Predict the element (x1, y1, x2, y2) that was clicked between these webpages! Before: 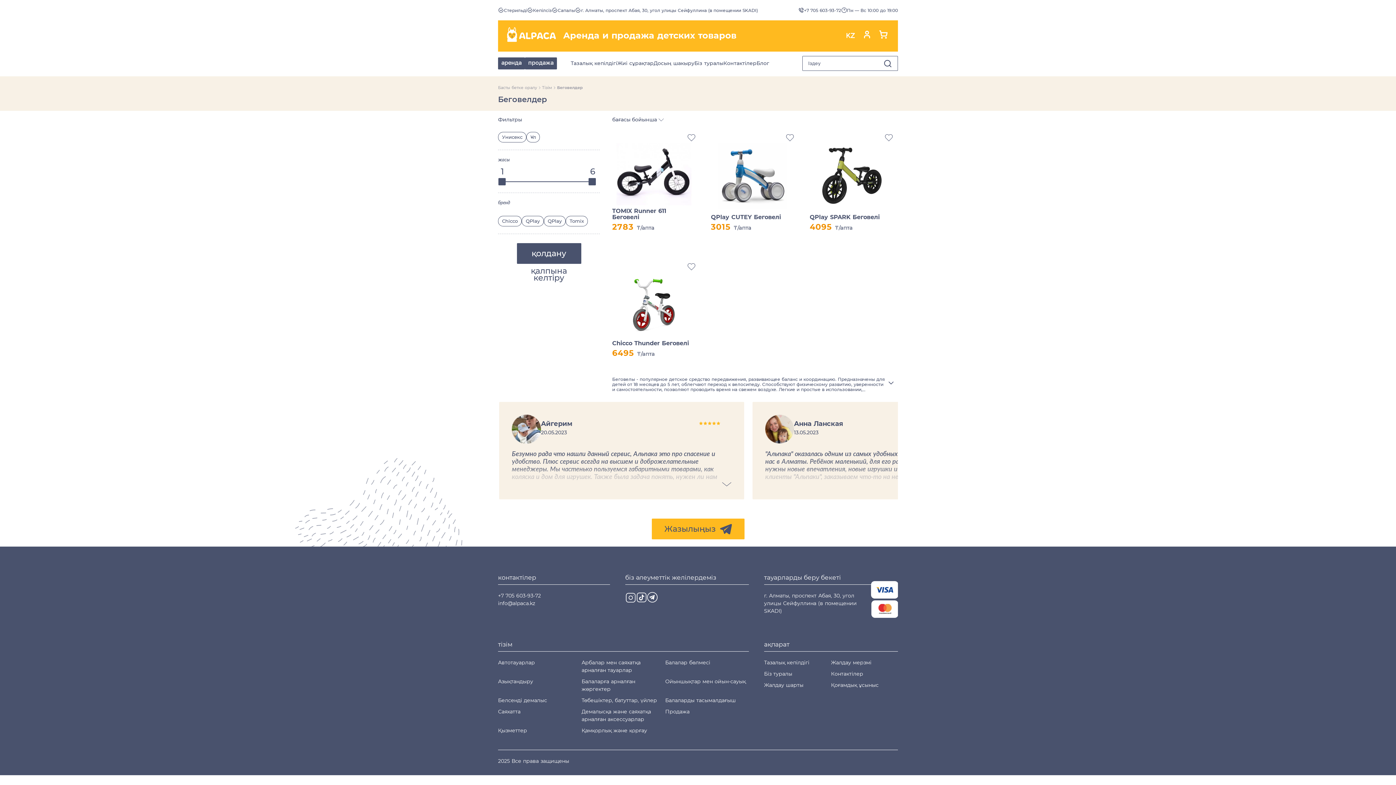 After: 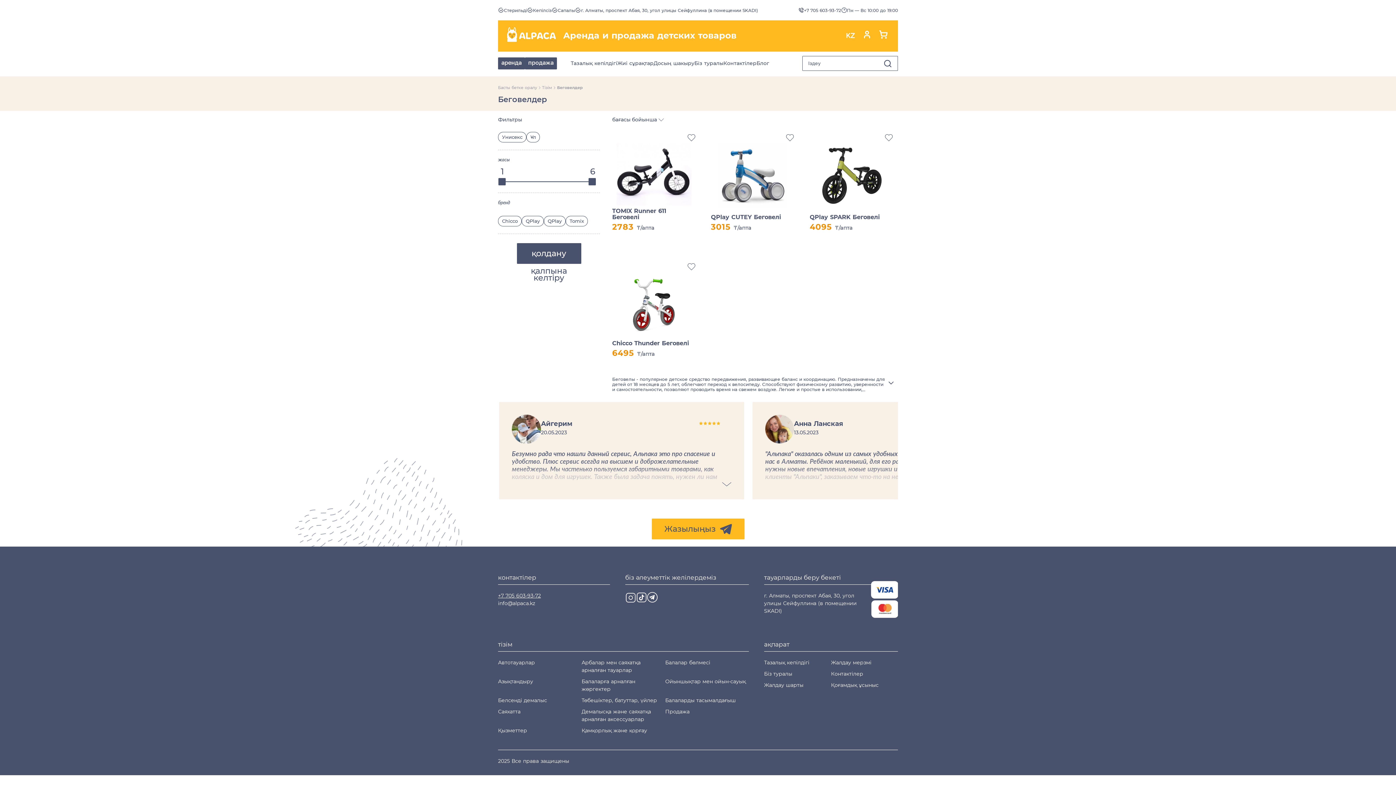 Action: label: +7 705 603-93-72 bbox: (498, 592, 610, 600)